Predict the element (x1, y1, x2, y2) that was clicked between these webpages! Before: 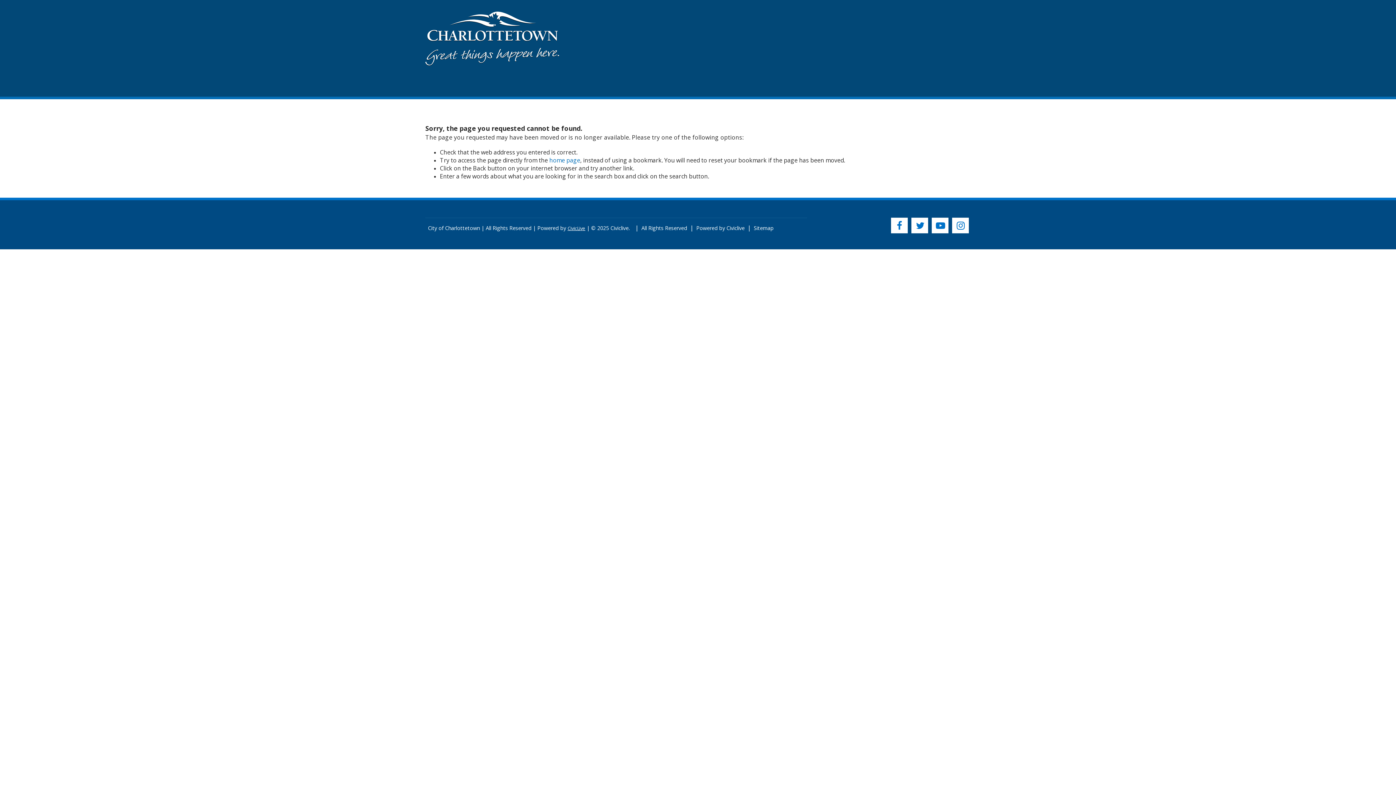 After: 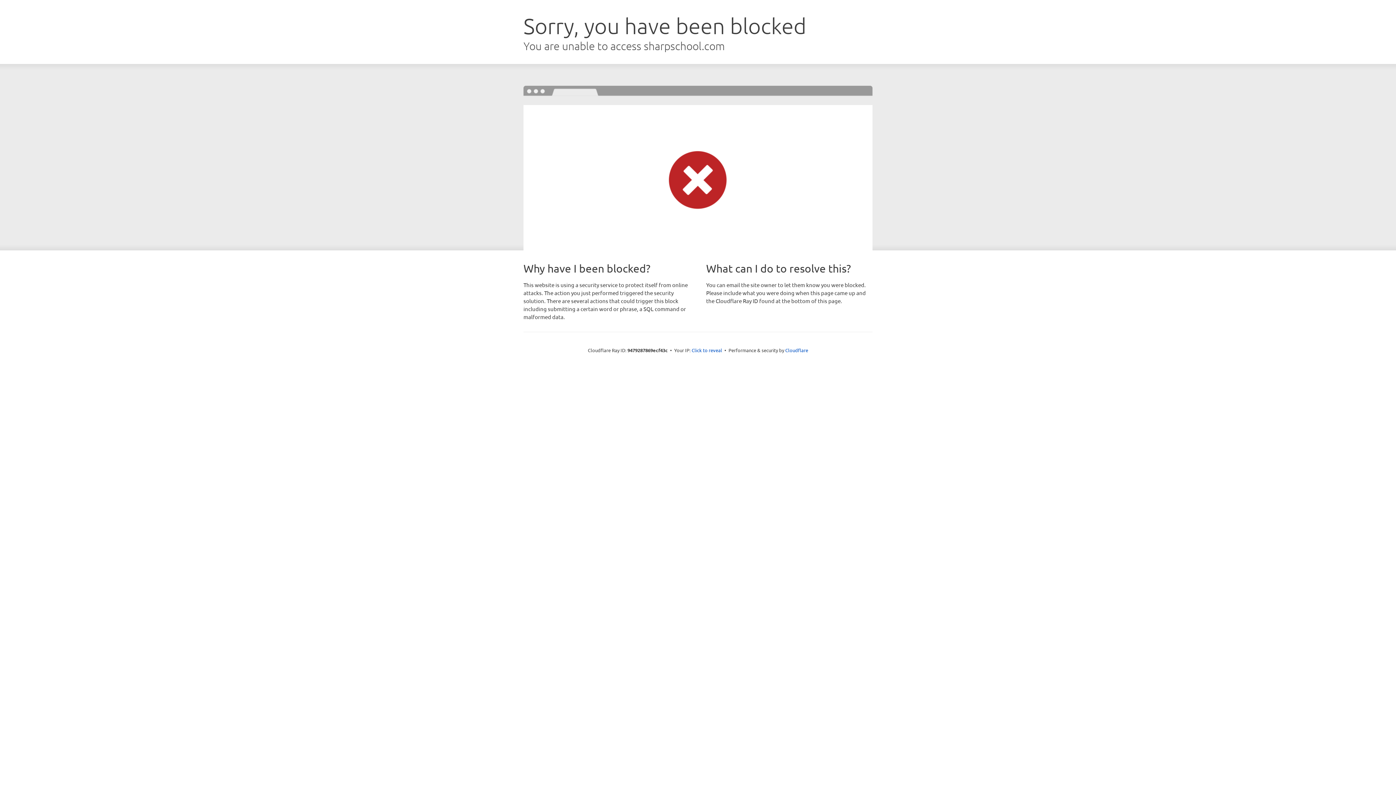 Action: bbox: (567, 225, 585, 231) label: CivicLive